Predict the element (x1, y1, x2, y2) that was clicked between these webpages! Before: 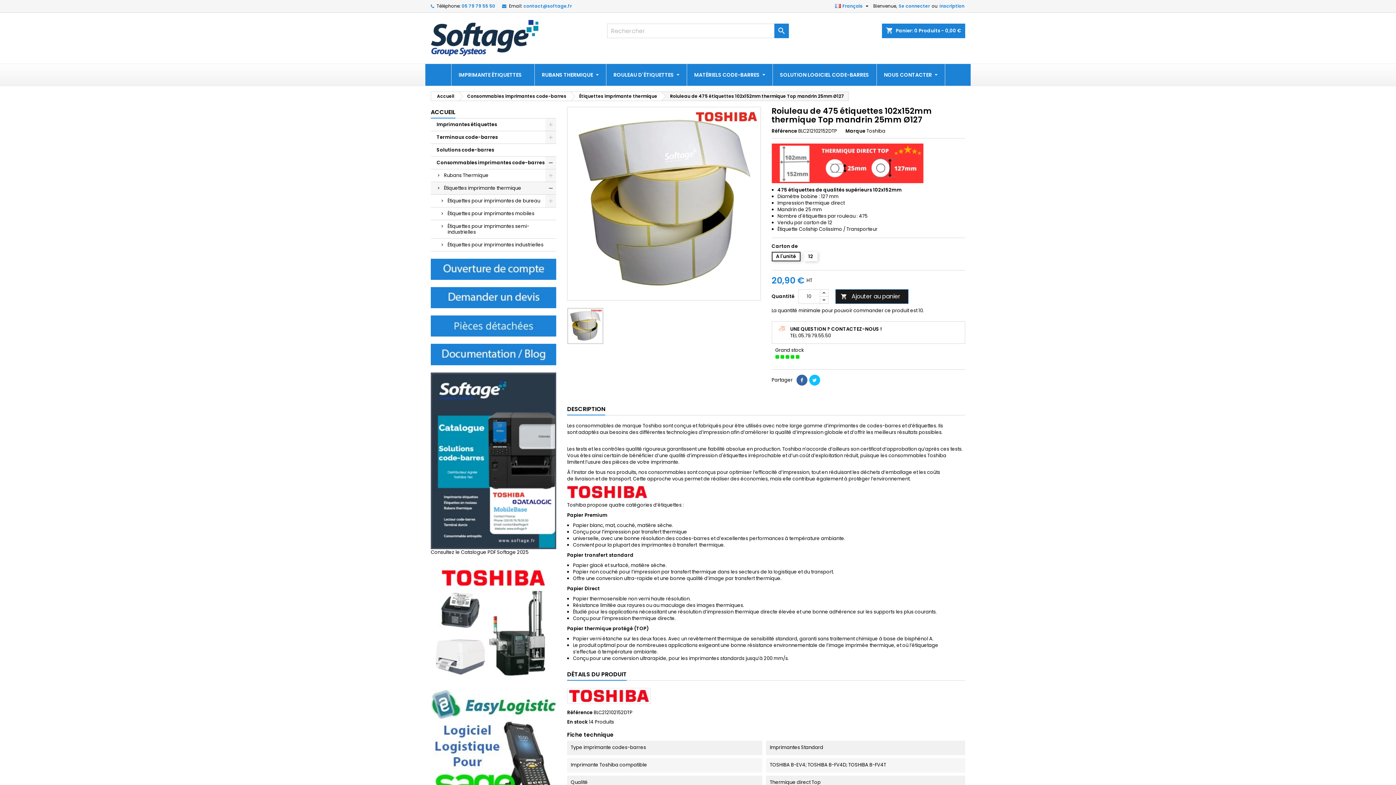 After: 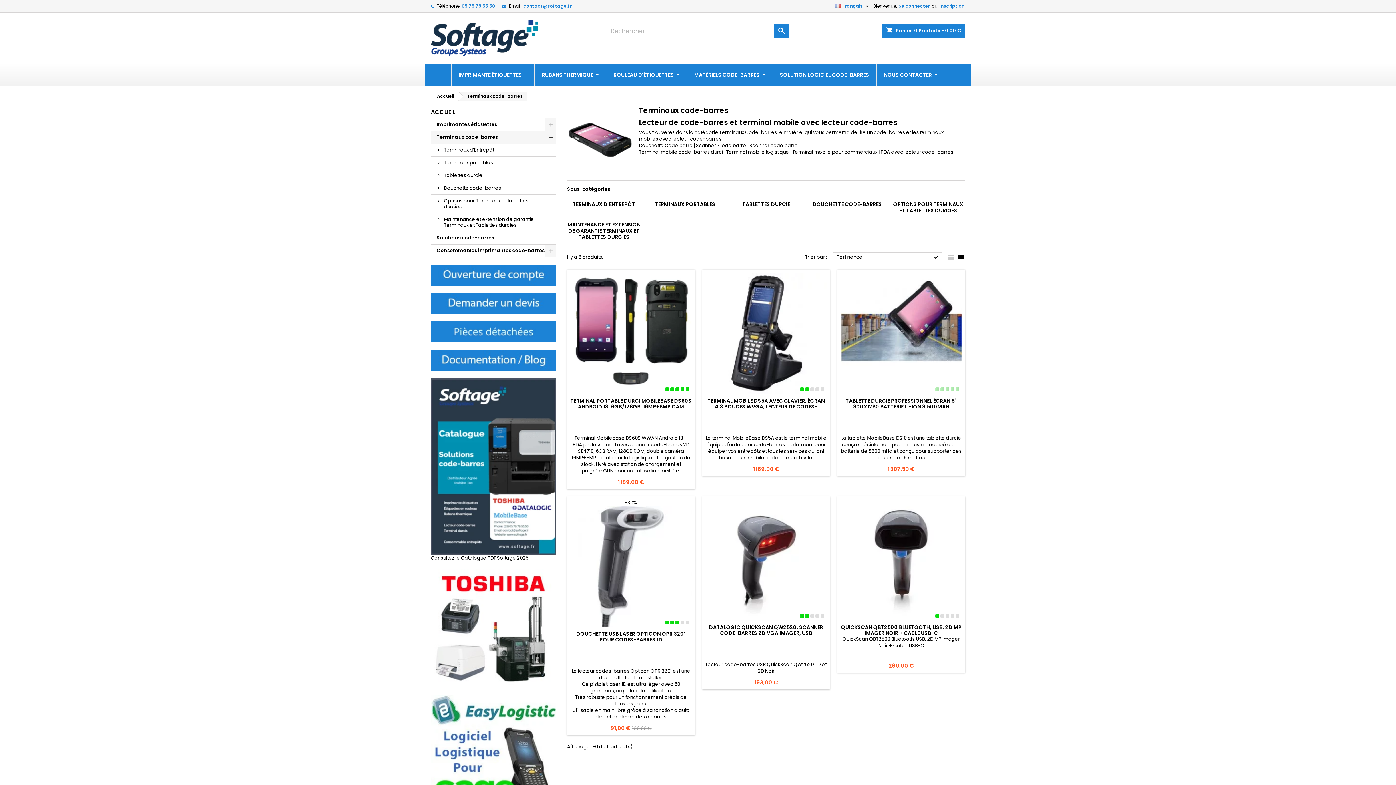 Action: bbox: (687, 64, 772, 85) label: MATÉRIELS CODE-BARRES